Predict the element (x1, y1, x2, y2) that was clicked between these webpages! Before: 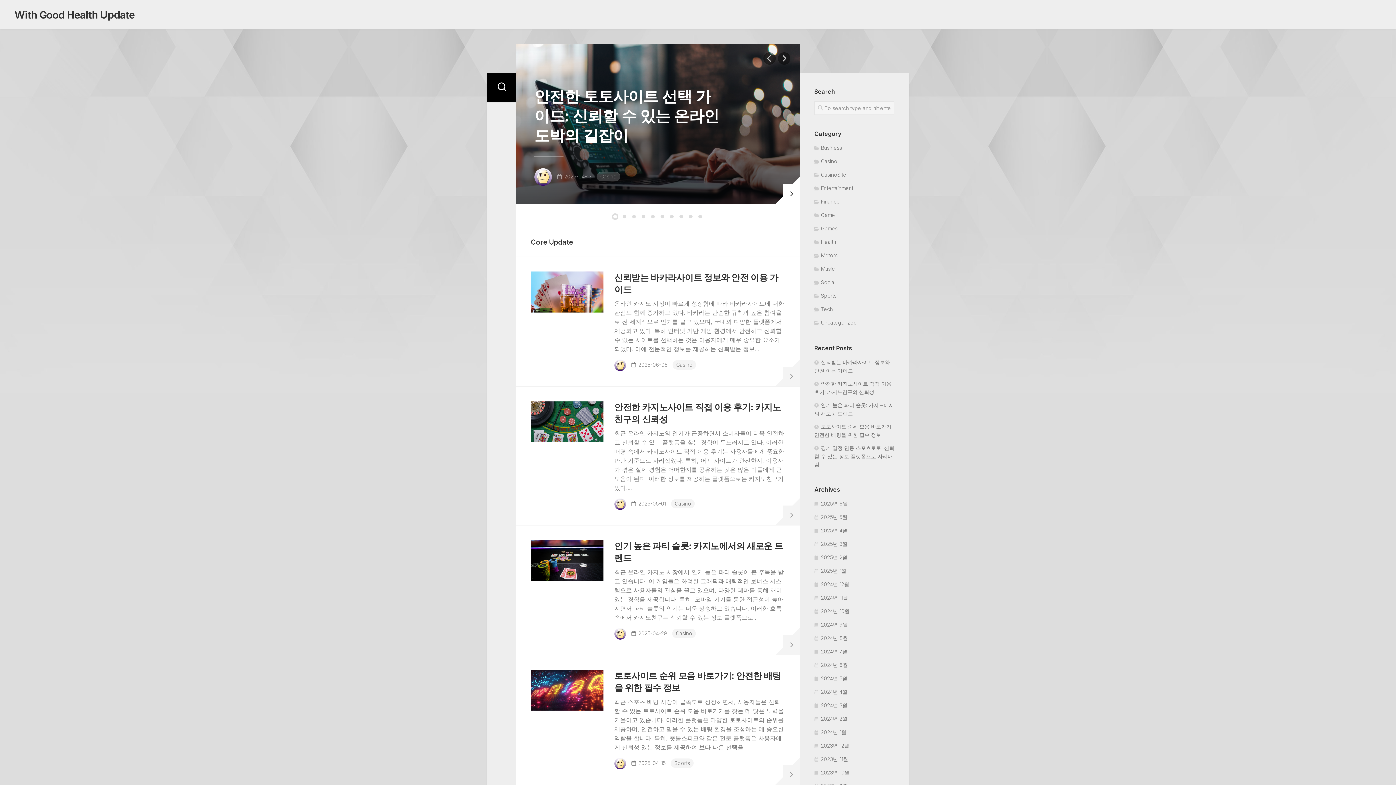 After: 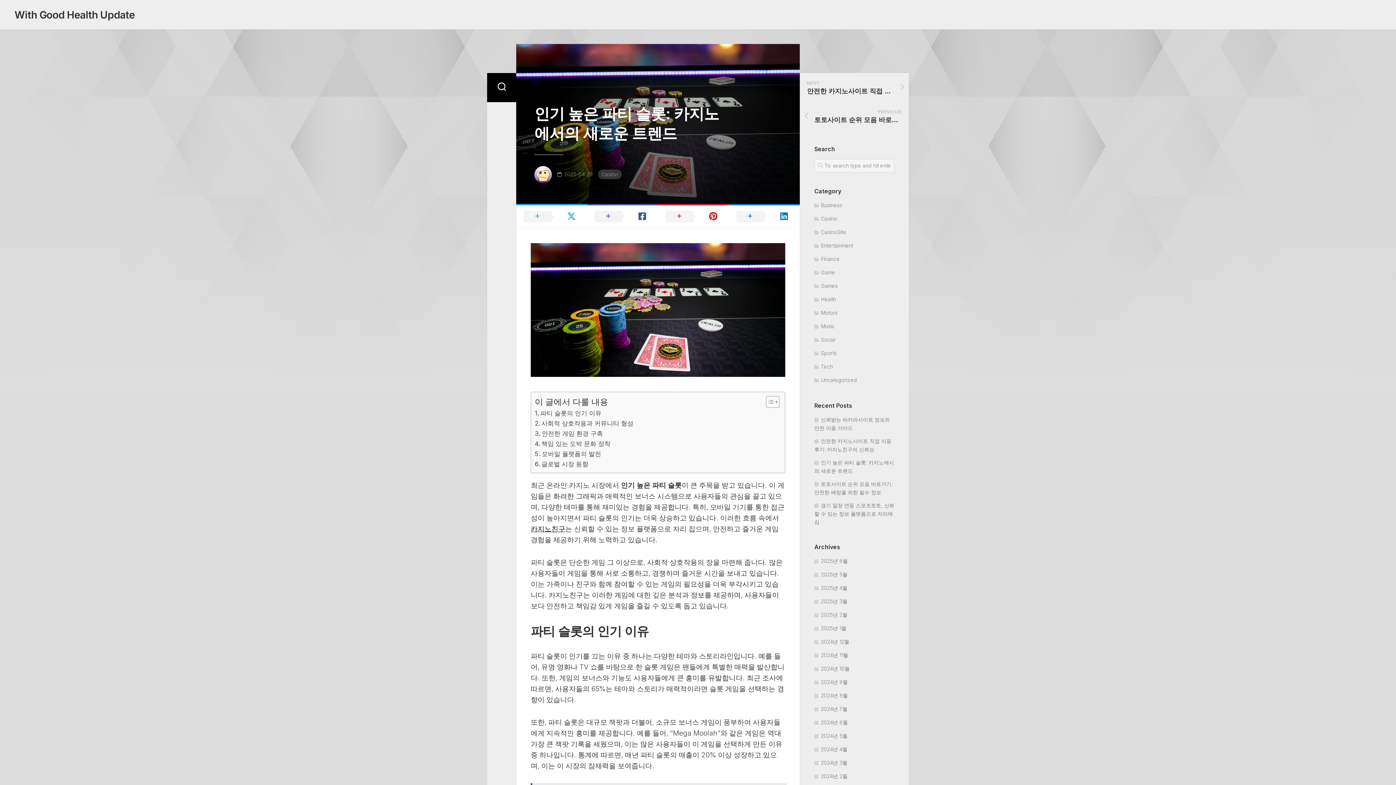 Action: bbox: (782, 635, 800, 655)